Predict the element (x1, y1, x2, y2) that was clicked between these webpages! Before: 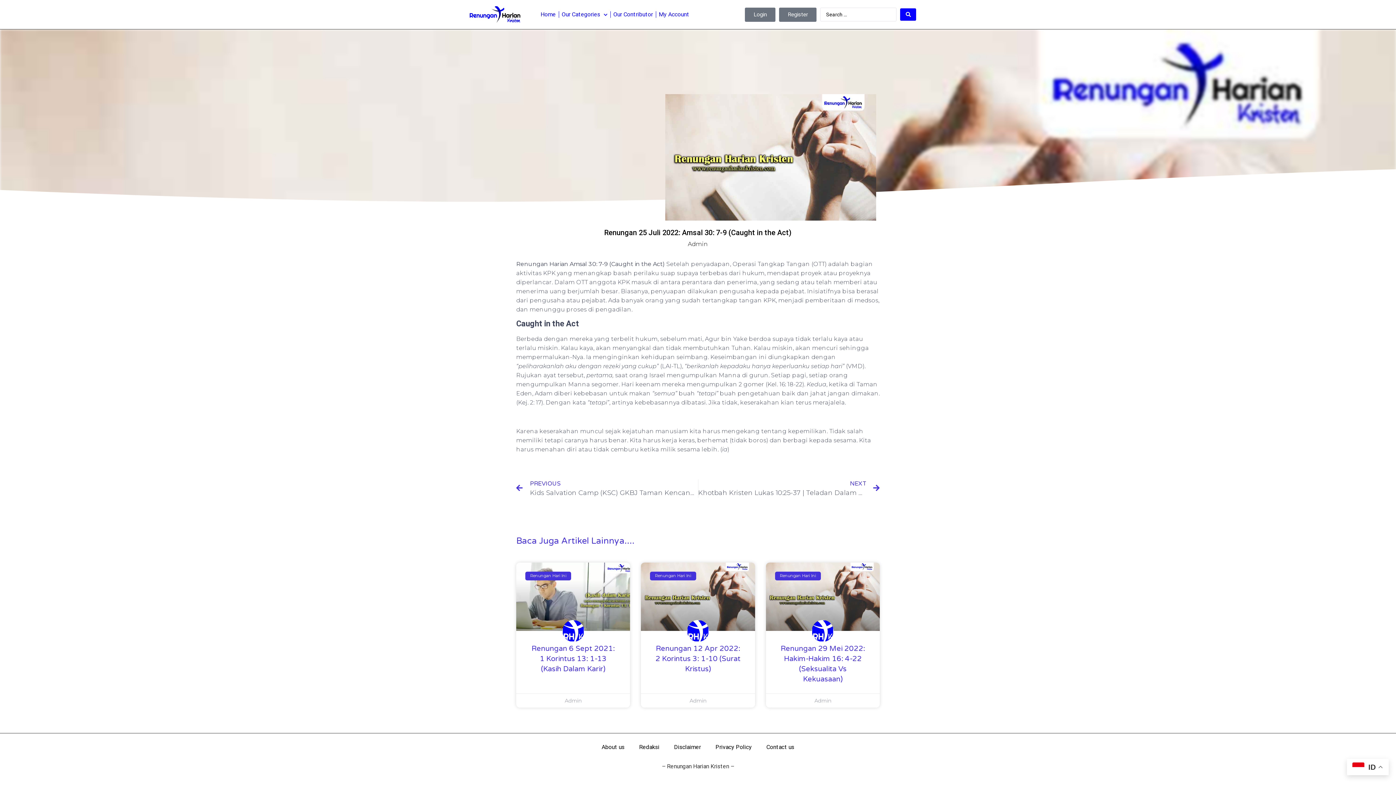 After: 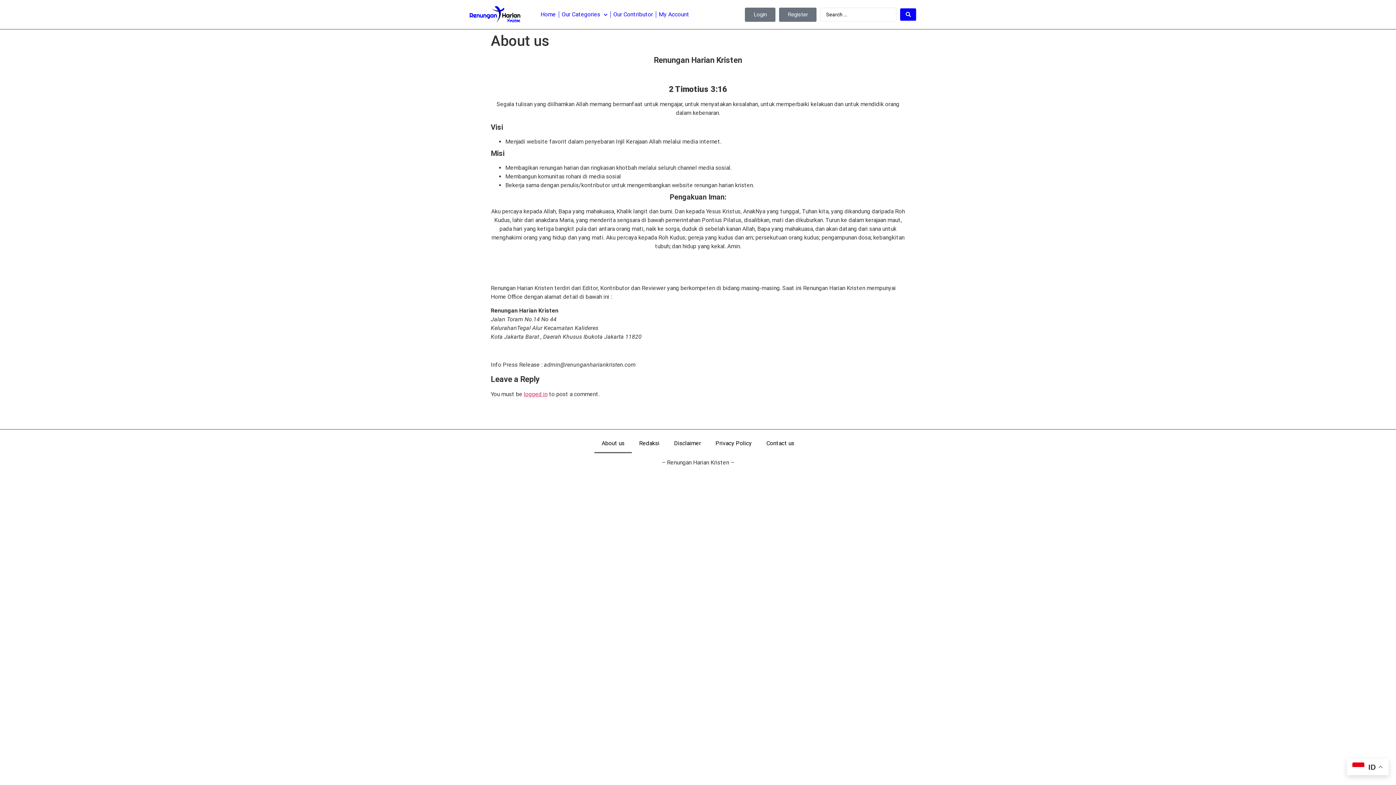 Action: bbox: (594, 737, 632, 757) label: About us